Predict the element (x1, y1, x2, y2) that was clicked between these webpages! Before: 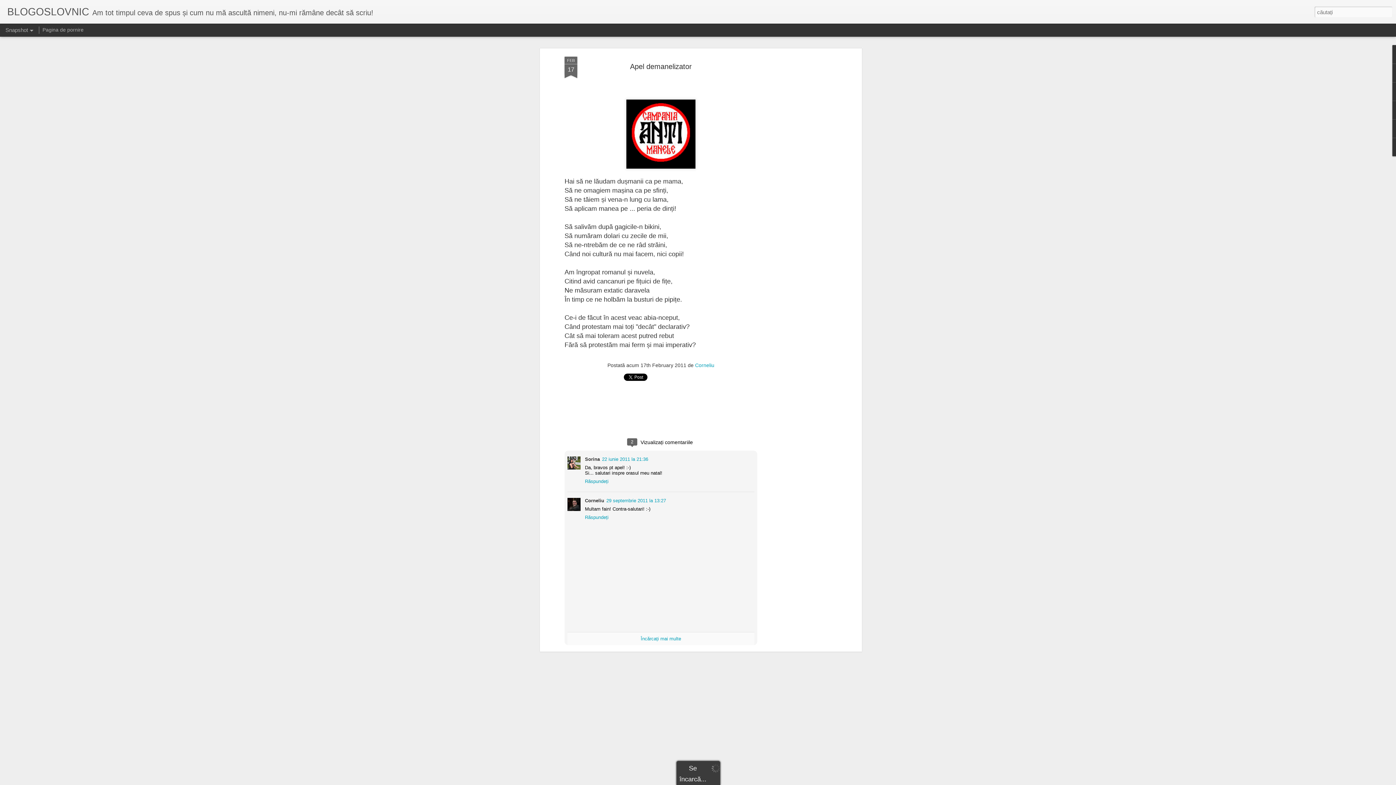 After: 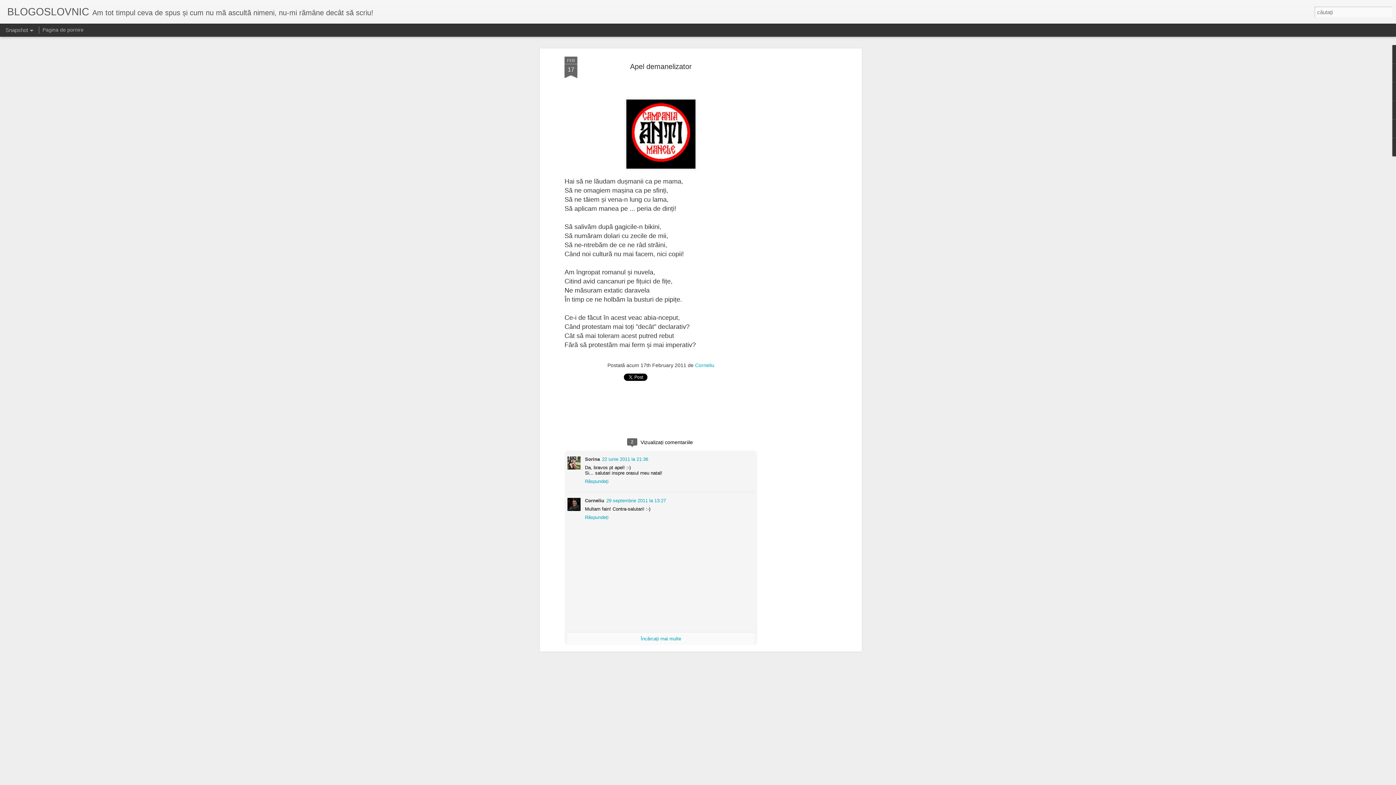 Action: bbox: (630, 62, 692, 70) label: Apel demanelizator